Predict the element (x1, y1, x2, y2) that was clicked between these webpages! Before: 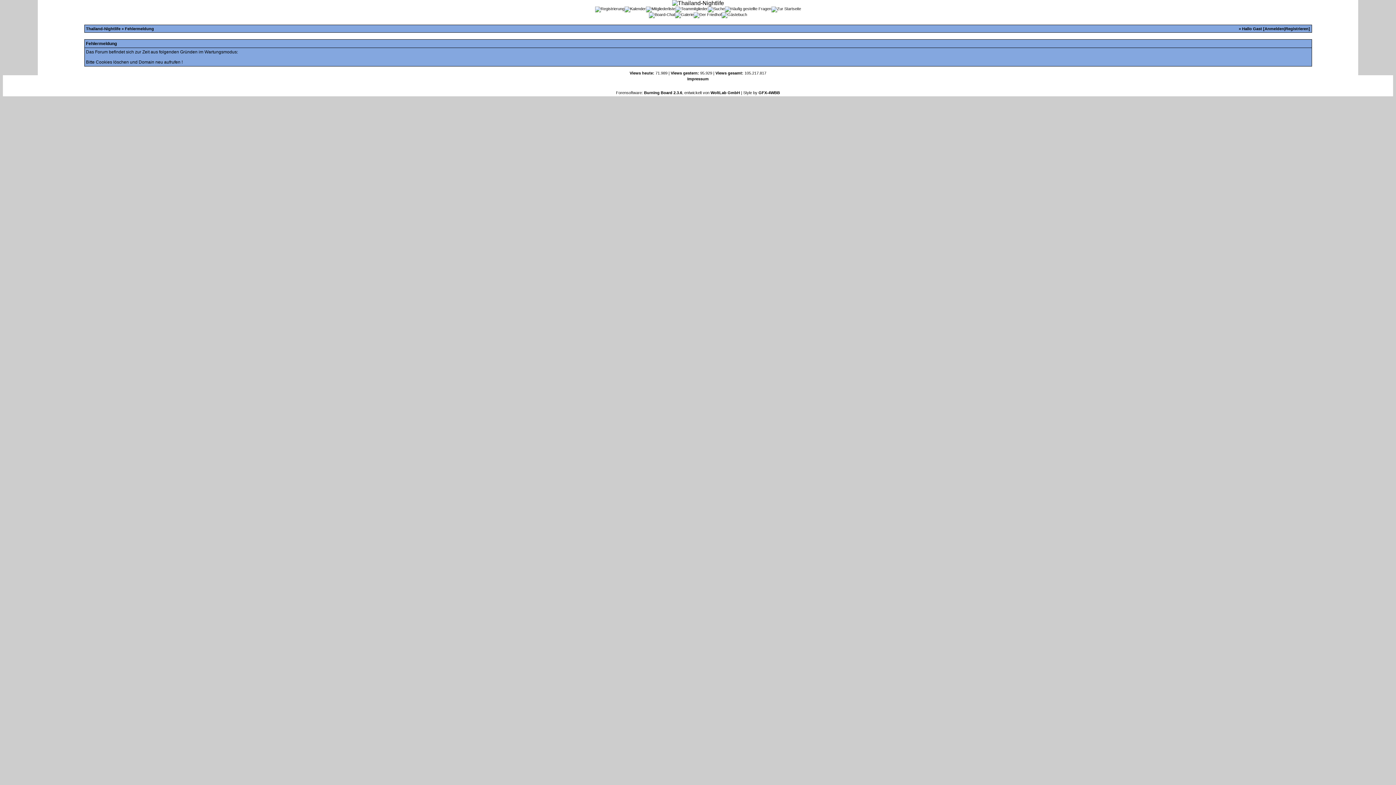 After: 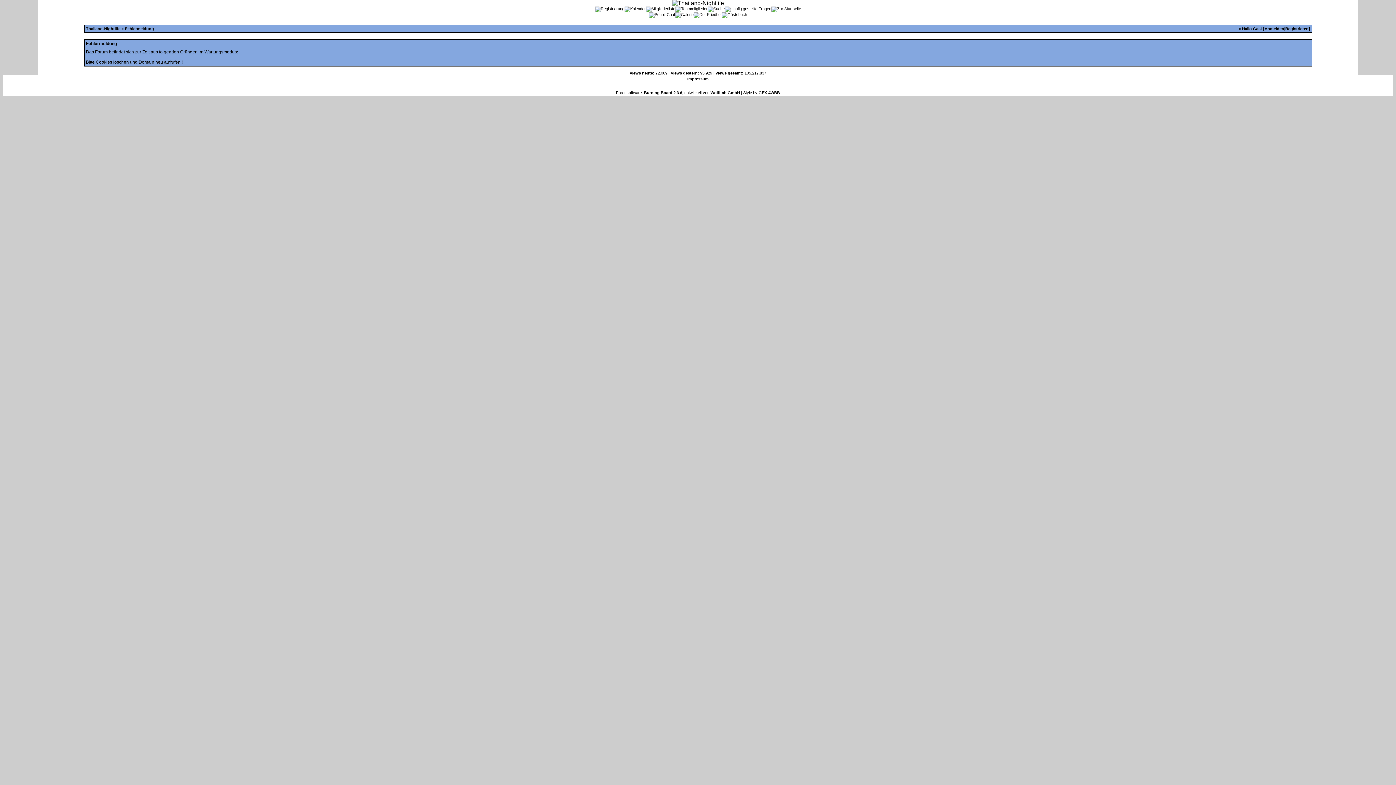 Action: bbox: (672, 0, 724, 6)